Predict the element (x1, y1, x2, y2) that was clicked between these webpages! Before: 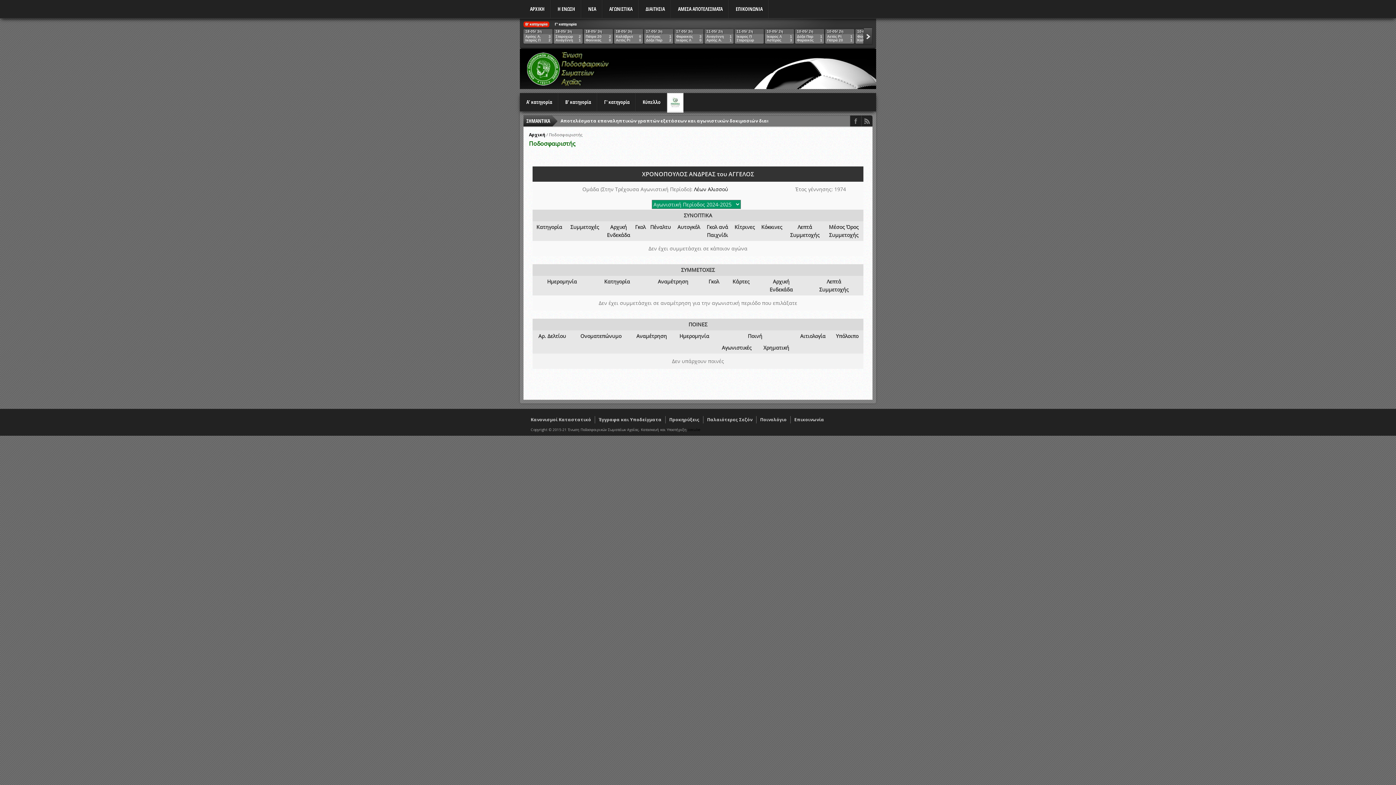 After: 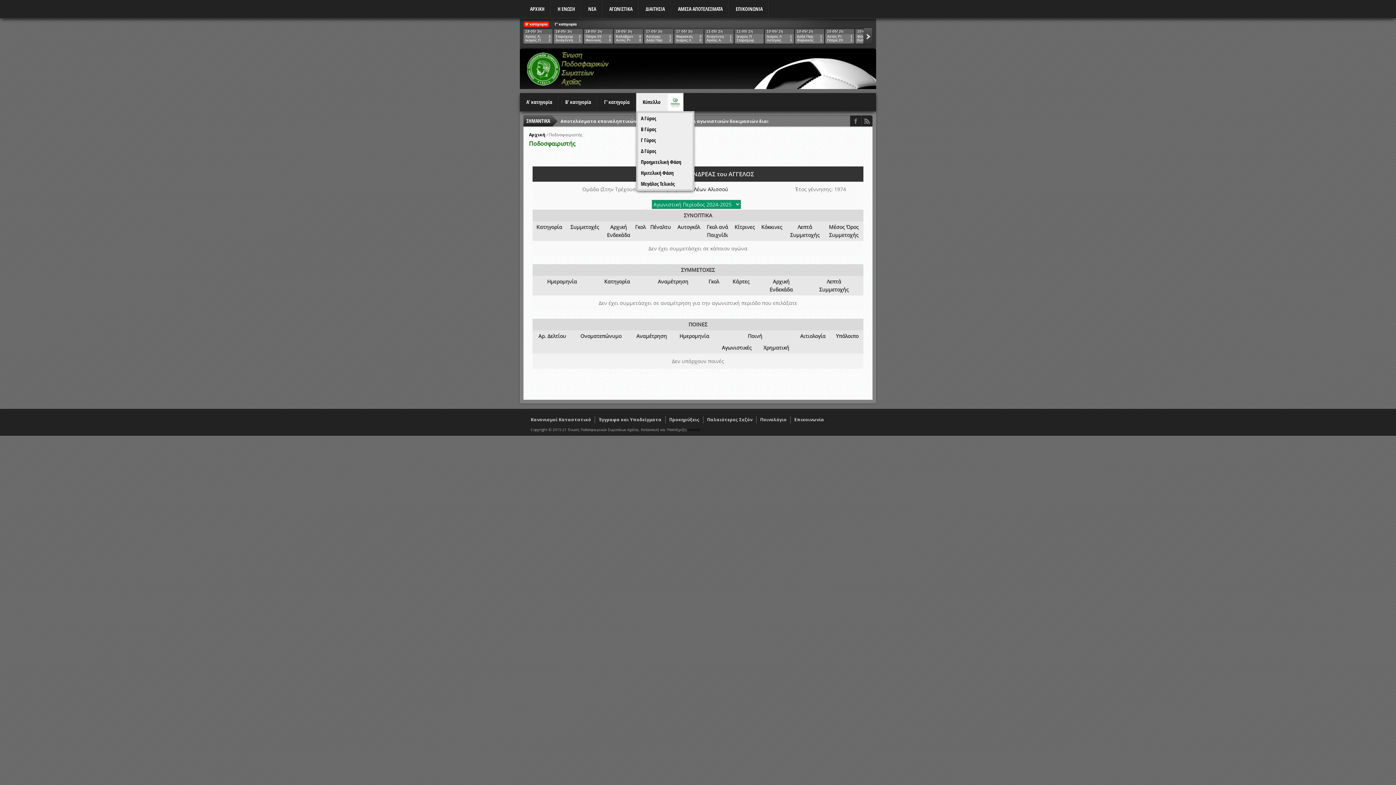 Action: label: Κύπελλο bbox: (636, 93, 667, 111)